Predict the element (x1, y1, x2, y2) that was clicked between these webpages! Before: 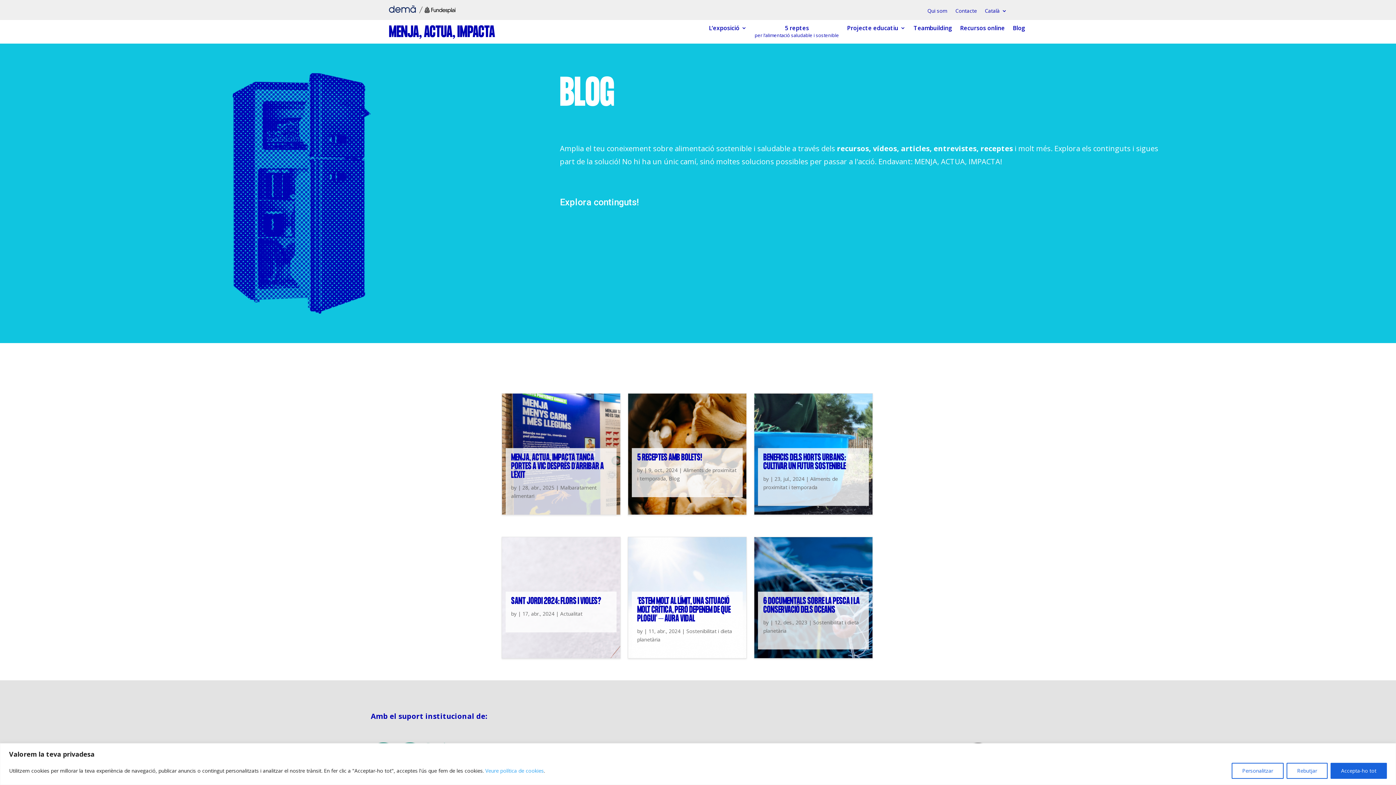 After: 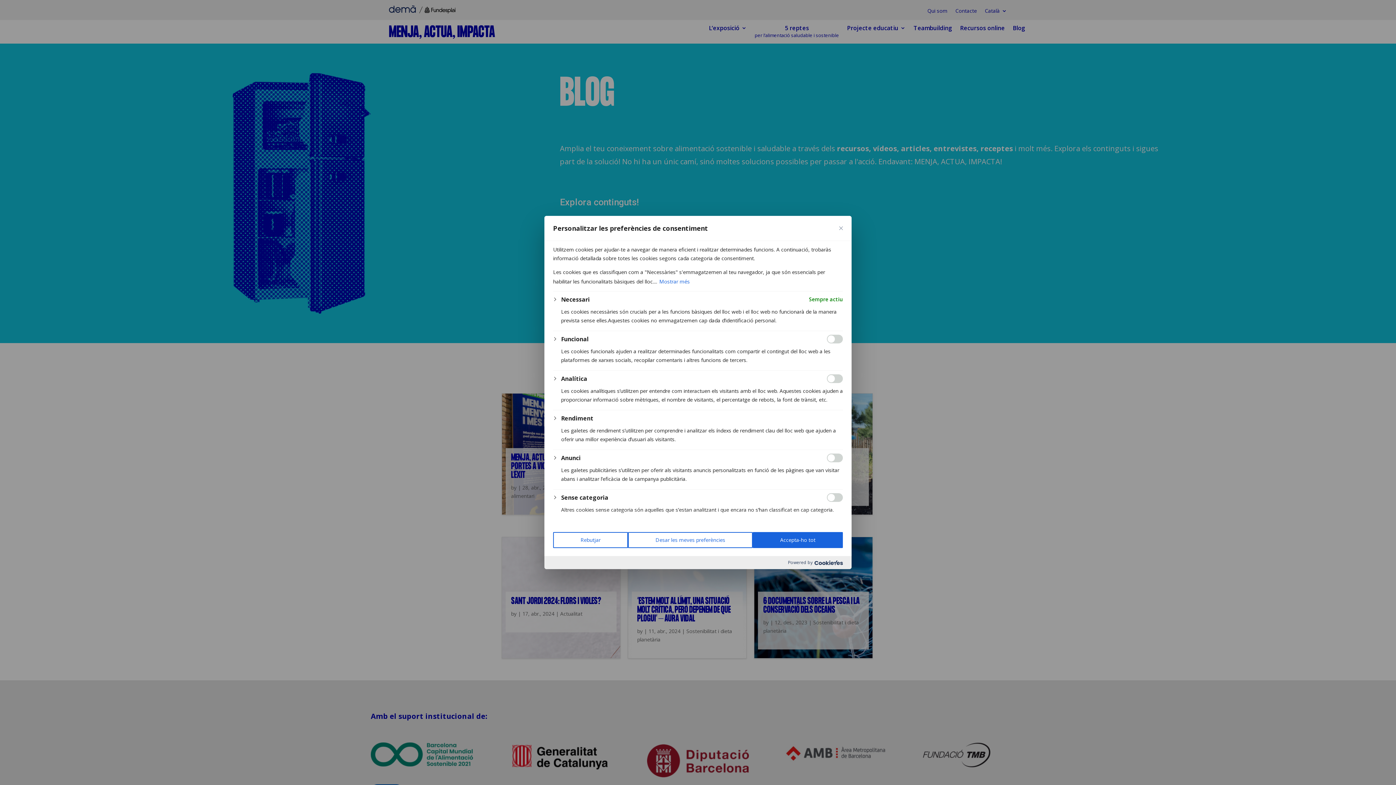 Action: bbox: (1232, 763, 1284, 779) label: Personalitzar